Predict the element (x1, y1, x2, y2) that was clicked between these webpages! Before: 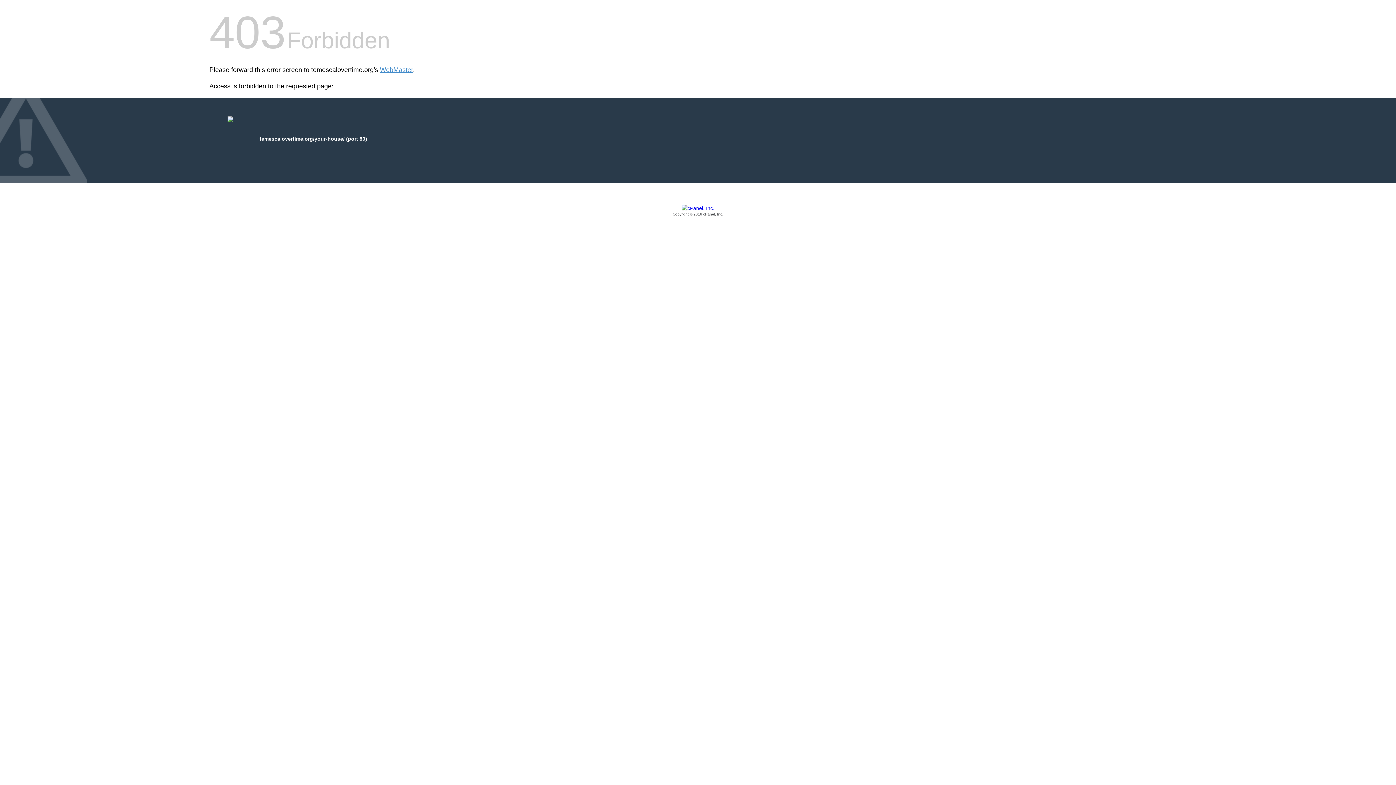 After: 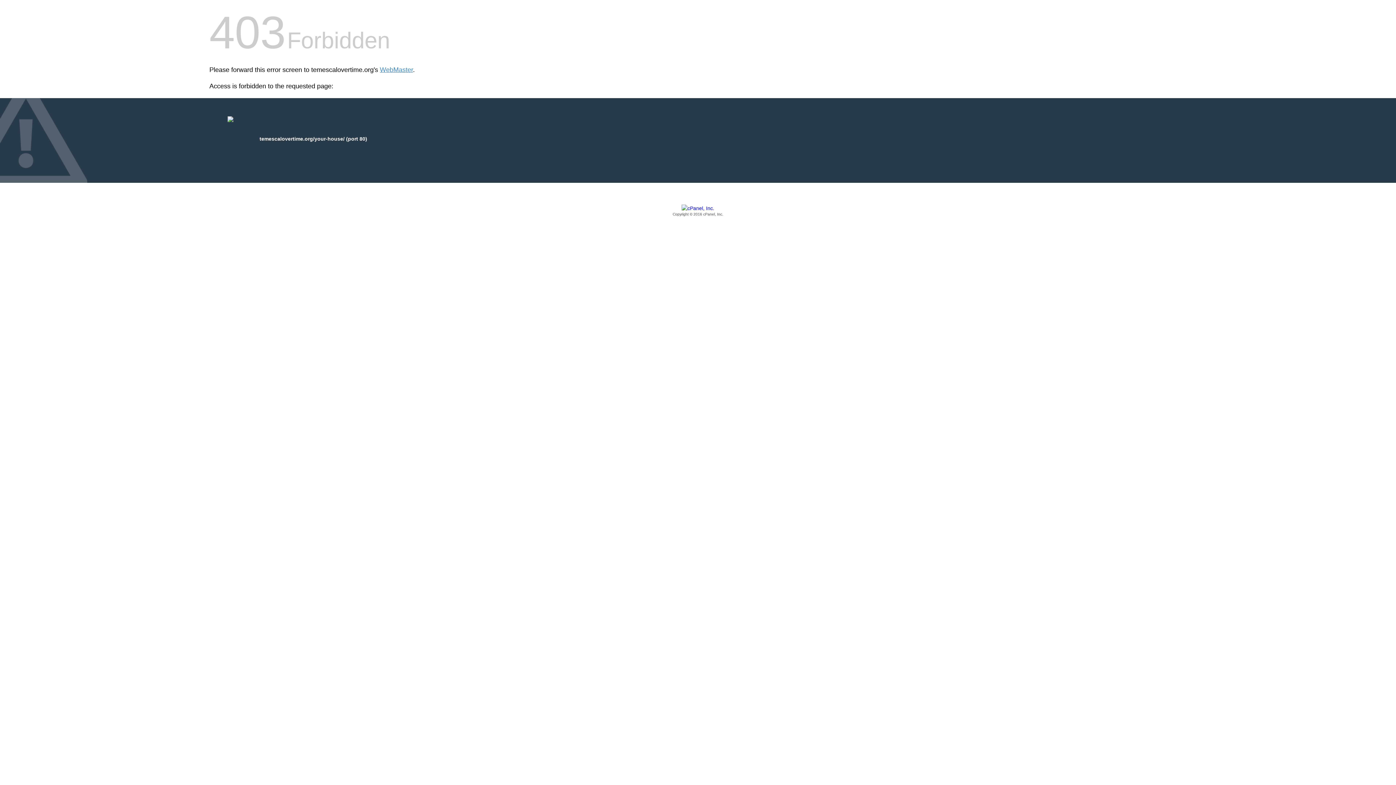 Action: label: Copyright © 2016 cPanel, Inc. bbox: (209, 205, 1186, 217)